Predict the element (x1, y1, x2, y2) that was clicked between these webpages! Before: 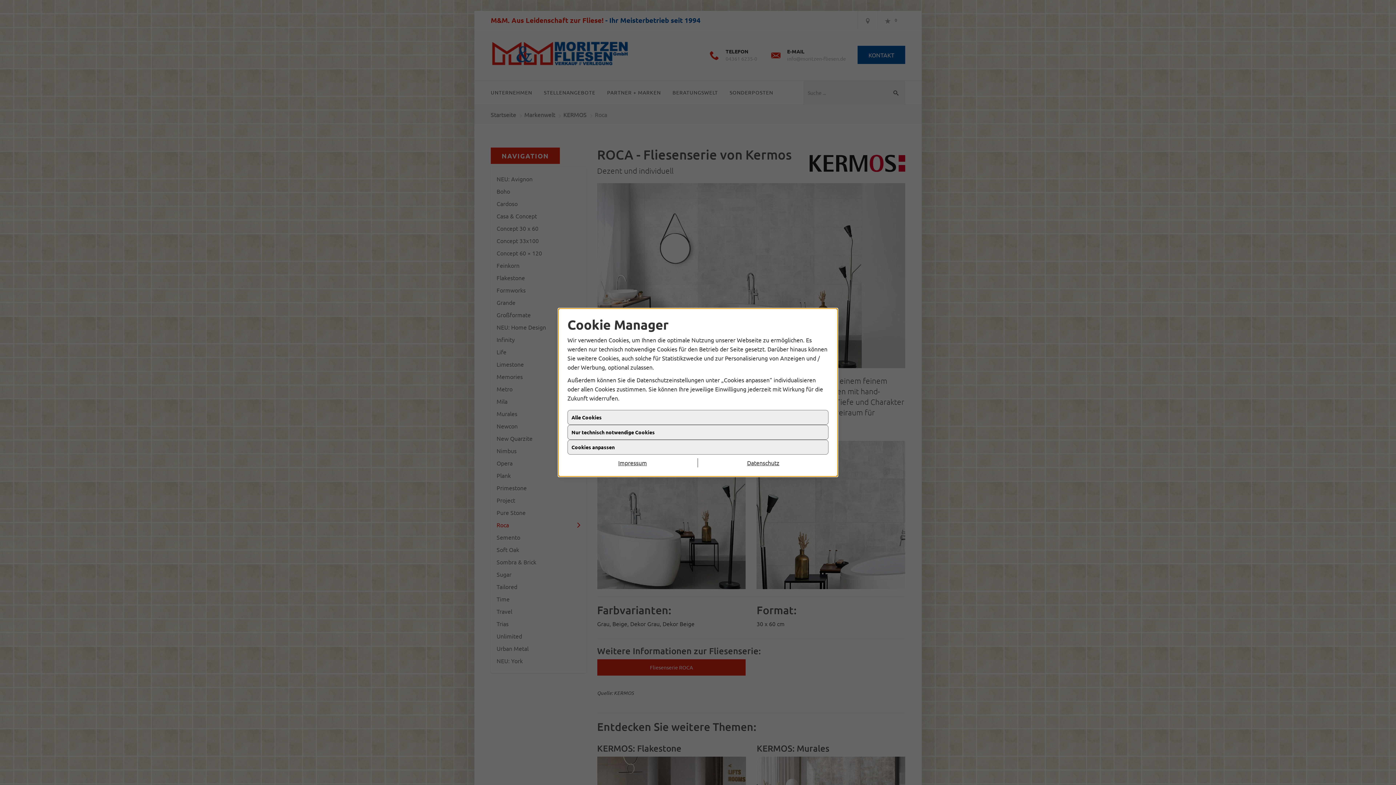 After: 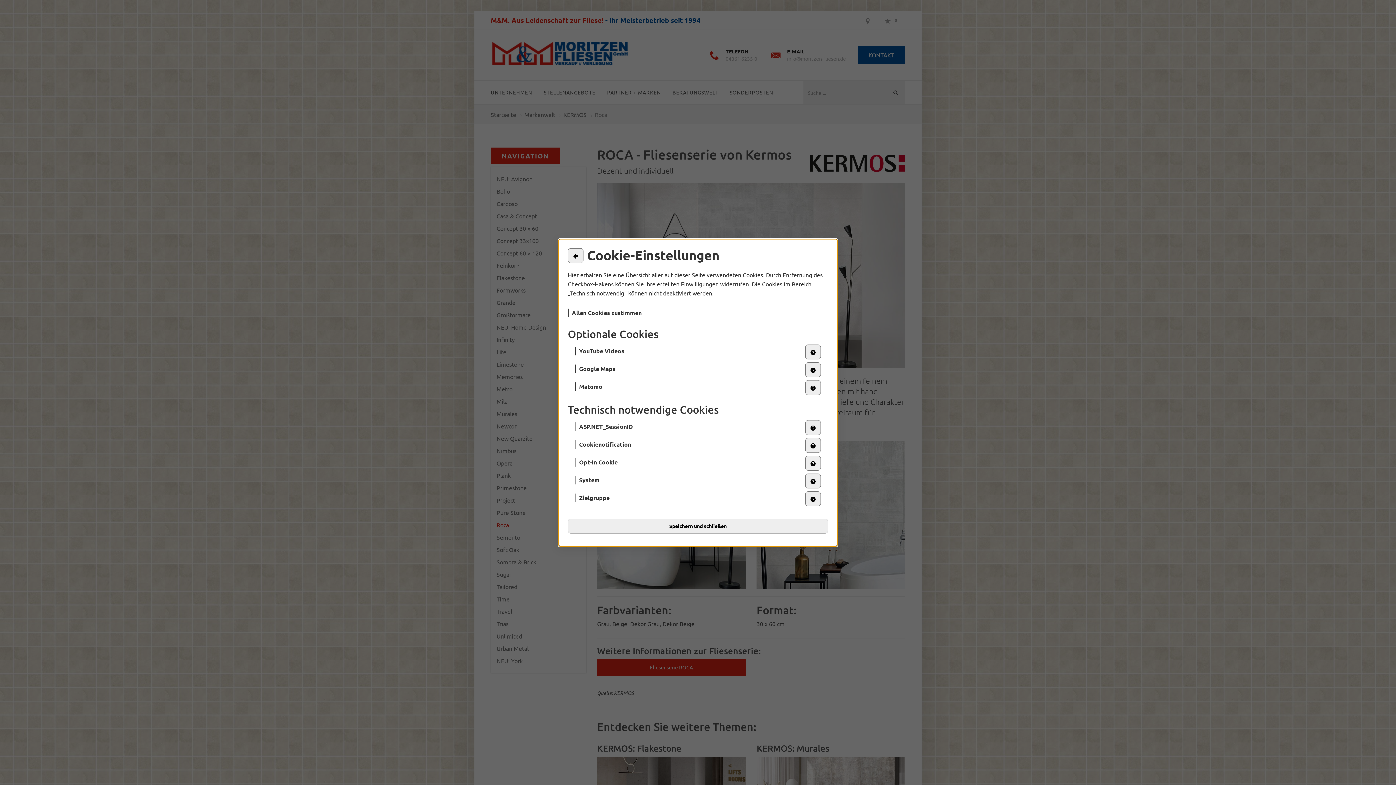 Action: label: Cookies anpassen bbox: (567, 446, 828, 461)